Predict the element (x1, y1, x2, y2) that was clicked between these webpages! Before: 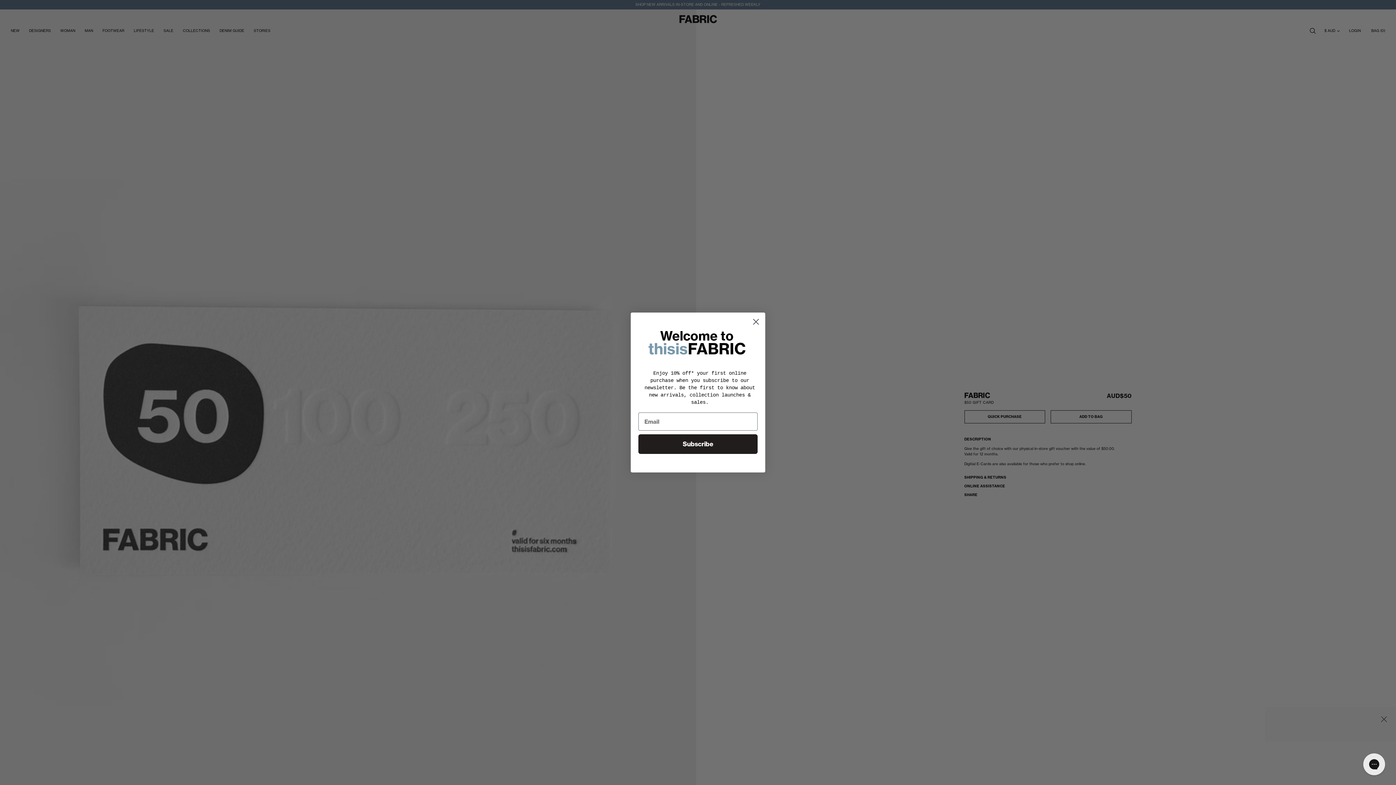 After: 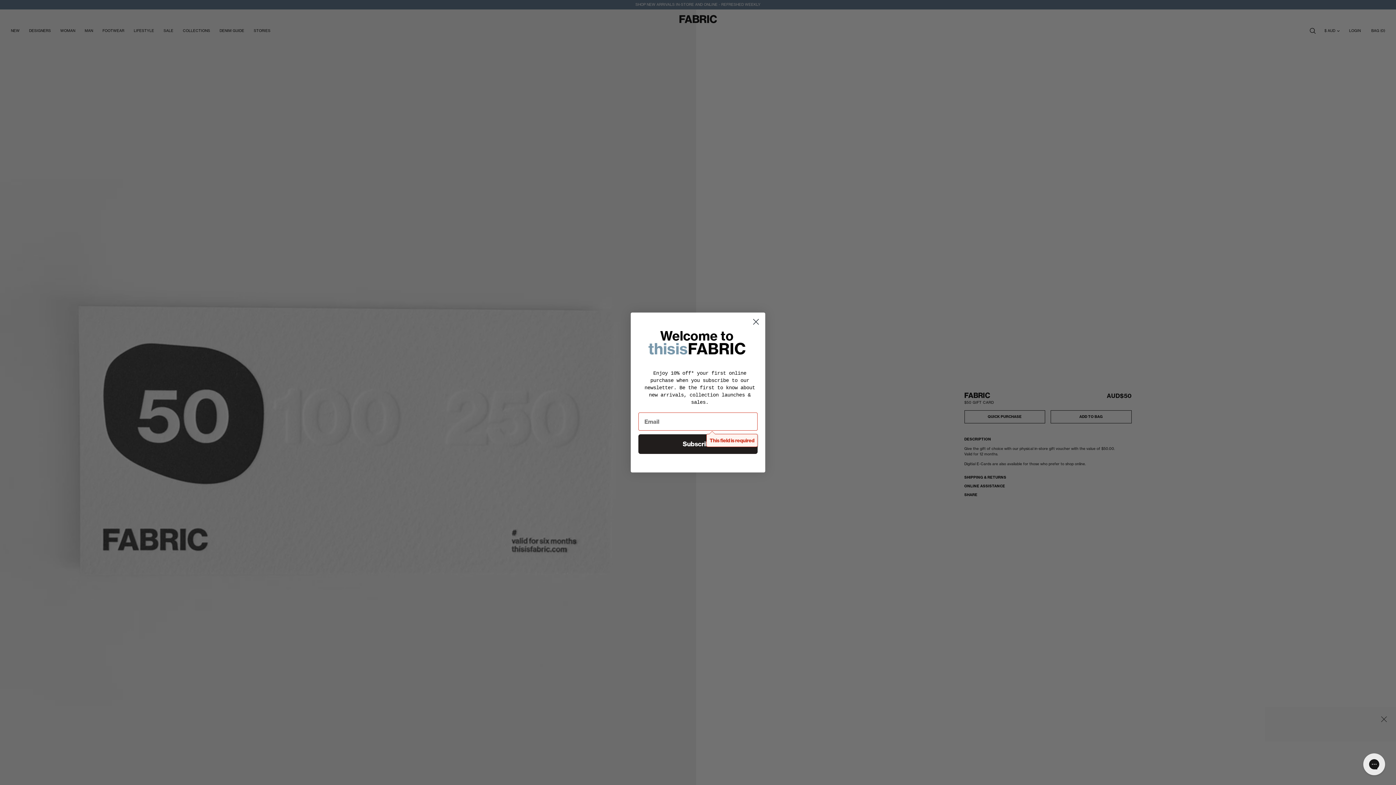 Action: bbox: (638, 434, 757, 454) label: Subscribe